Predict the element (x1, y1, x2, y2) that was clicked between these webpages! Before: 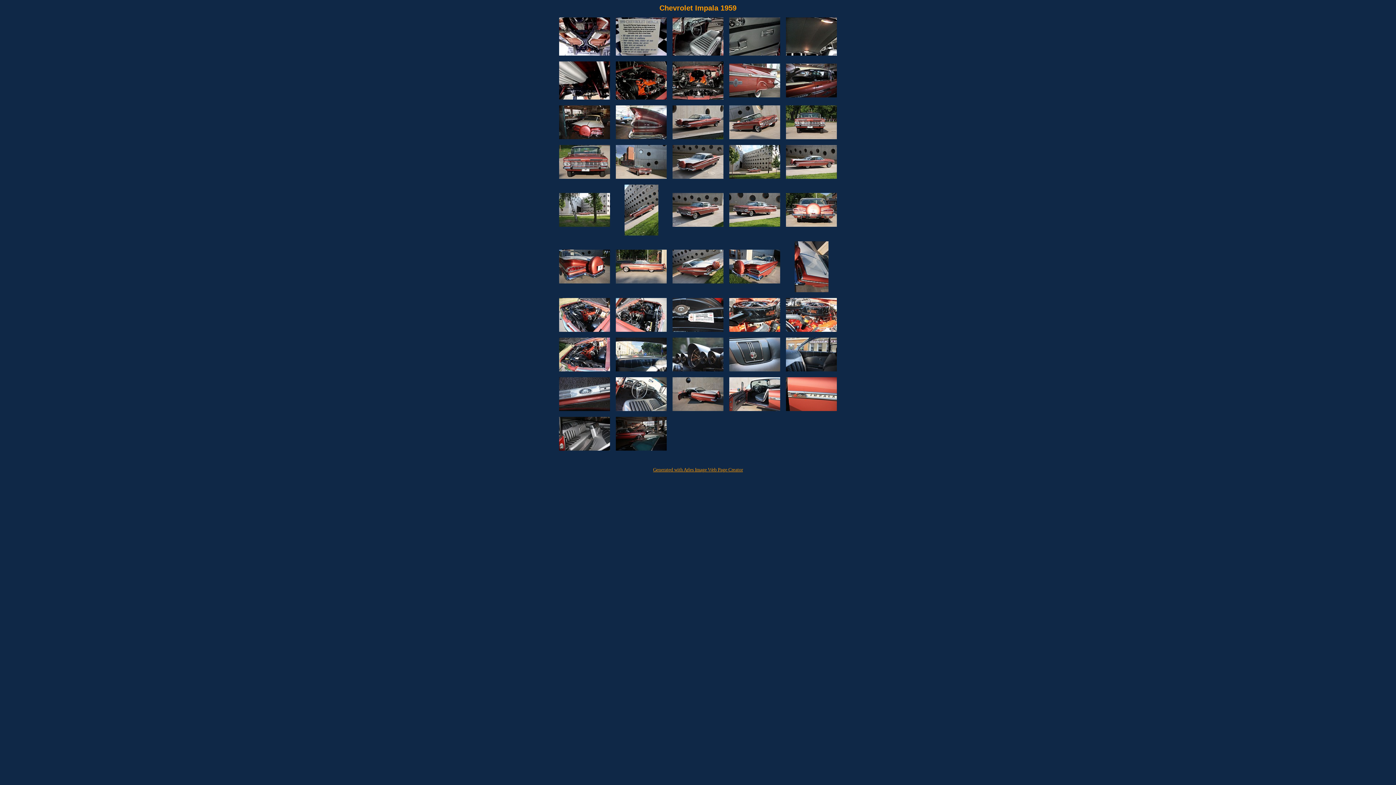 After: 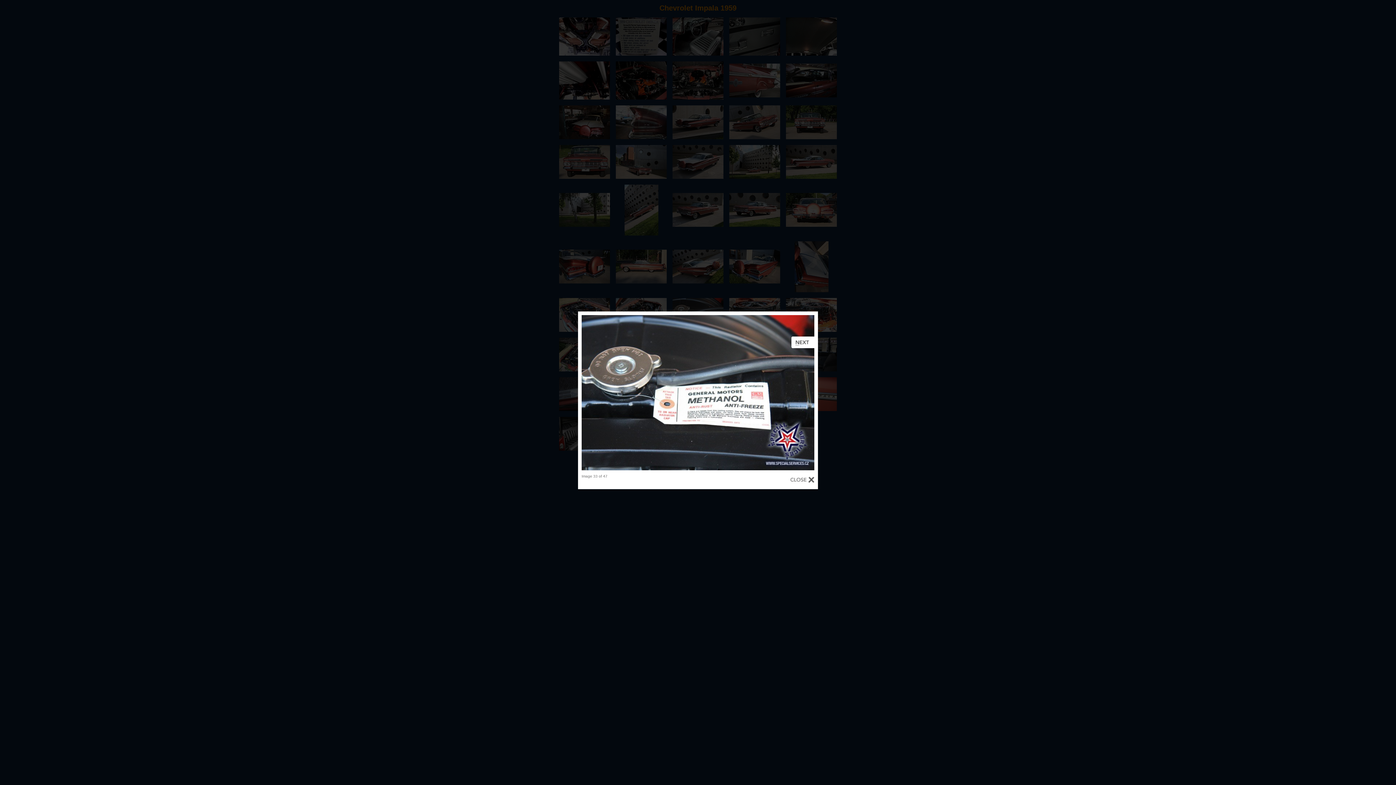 Action: bbox: (672, 326, 723, 333)